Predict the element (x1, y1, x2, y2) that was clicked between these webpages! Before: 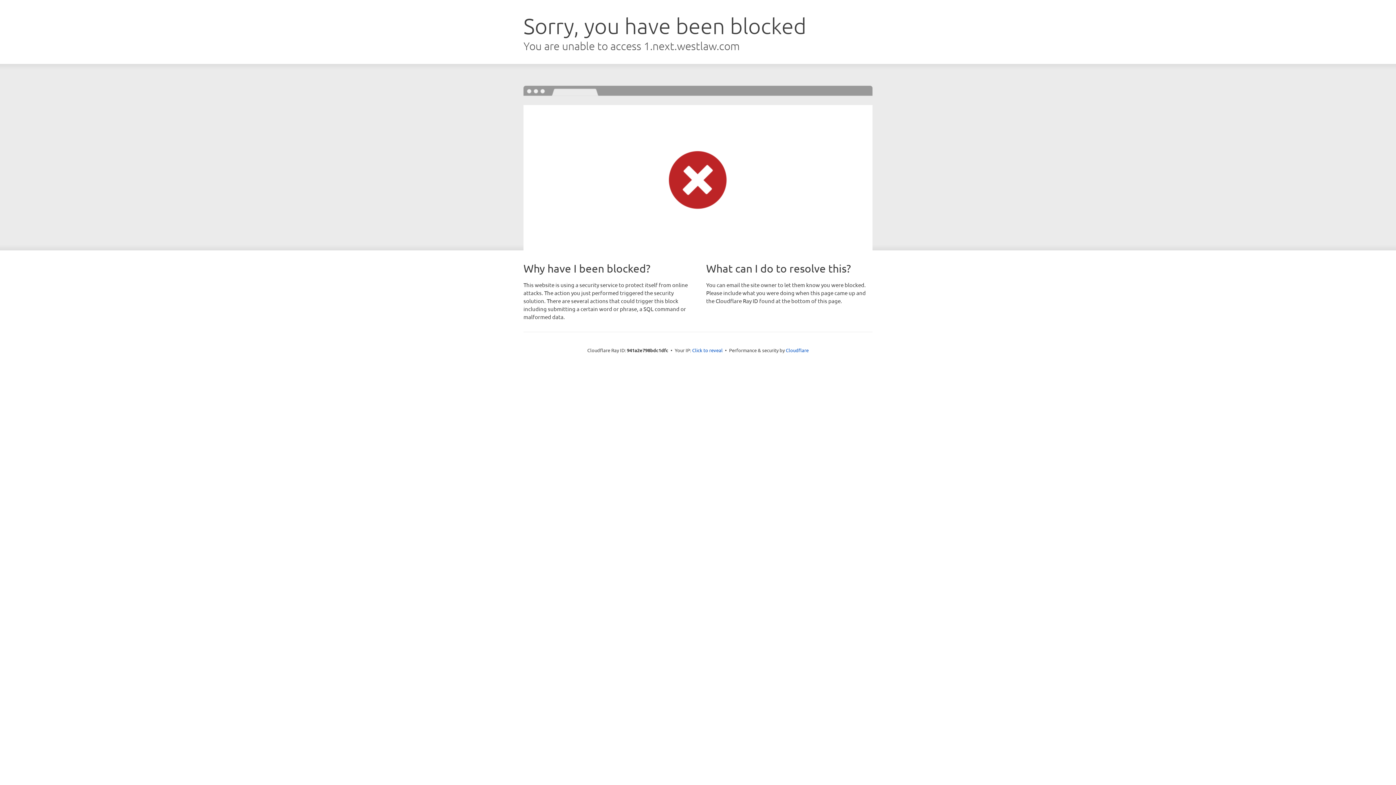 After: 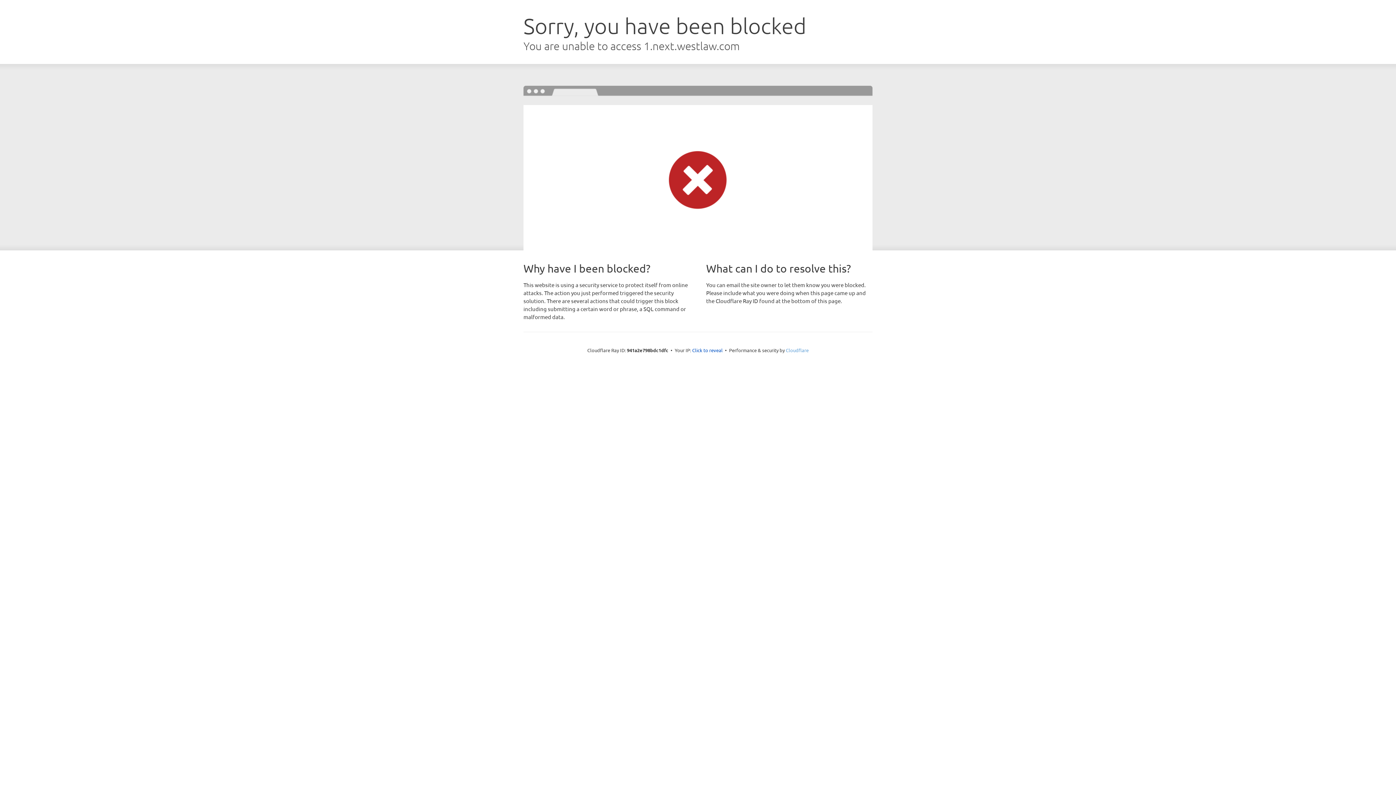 Action: label: Cloudflare bbox: (786, 347, 808, 353)